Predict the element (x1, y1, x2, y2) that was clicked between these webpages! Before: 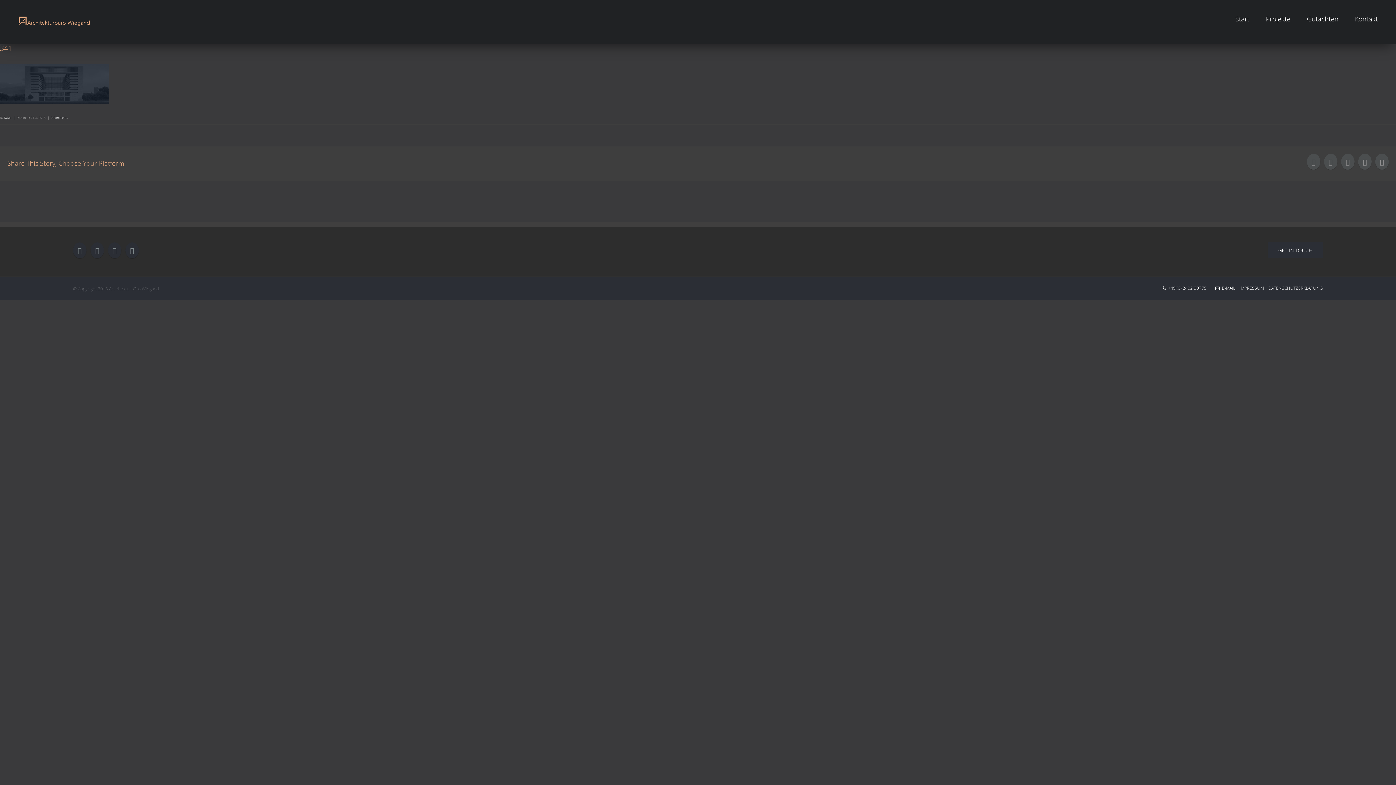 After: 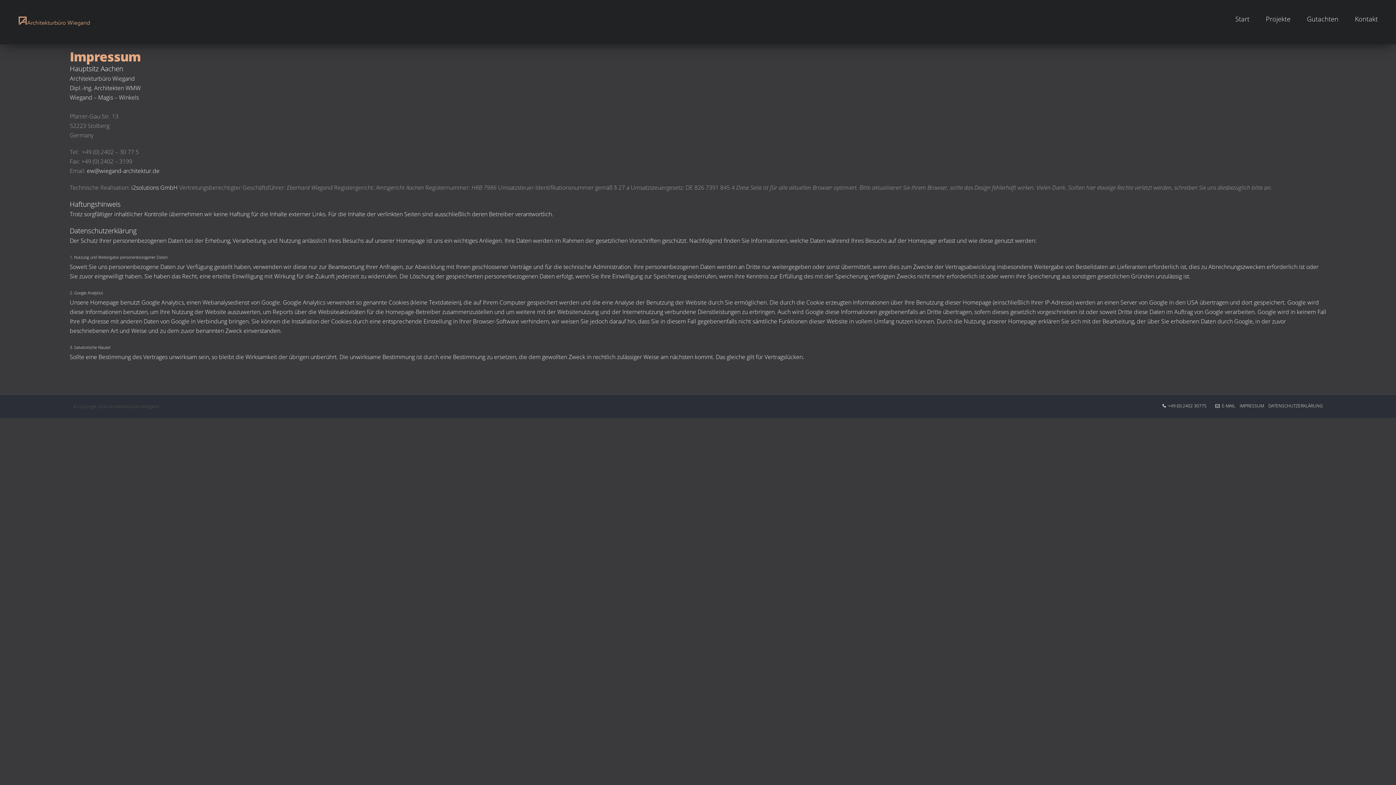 Action: label:     IMPRESSUM bbox: (1235, 284, 1264, 291)